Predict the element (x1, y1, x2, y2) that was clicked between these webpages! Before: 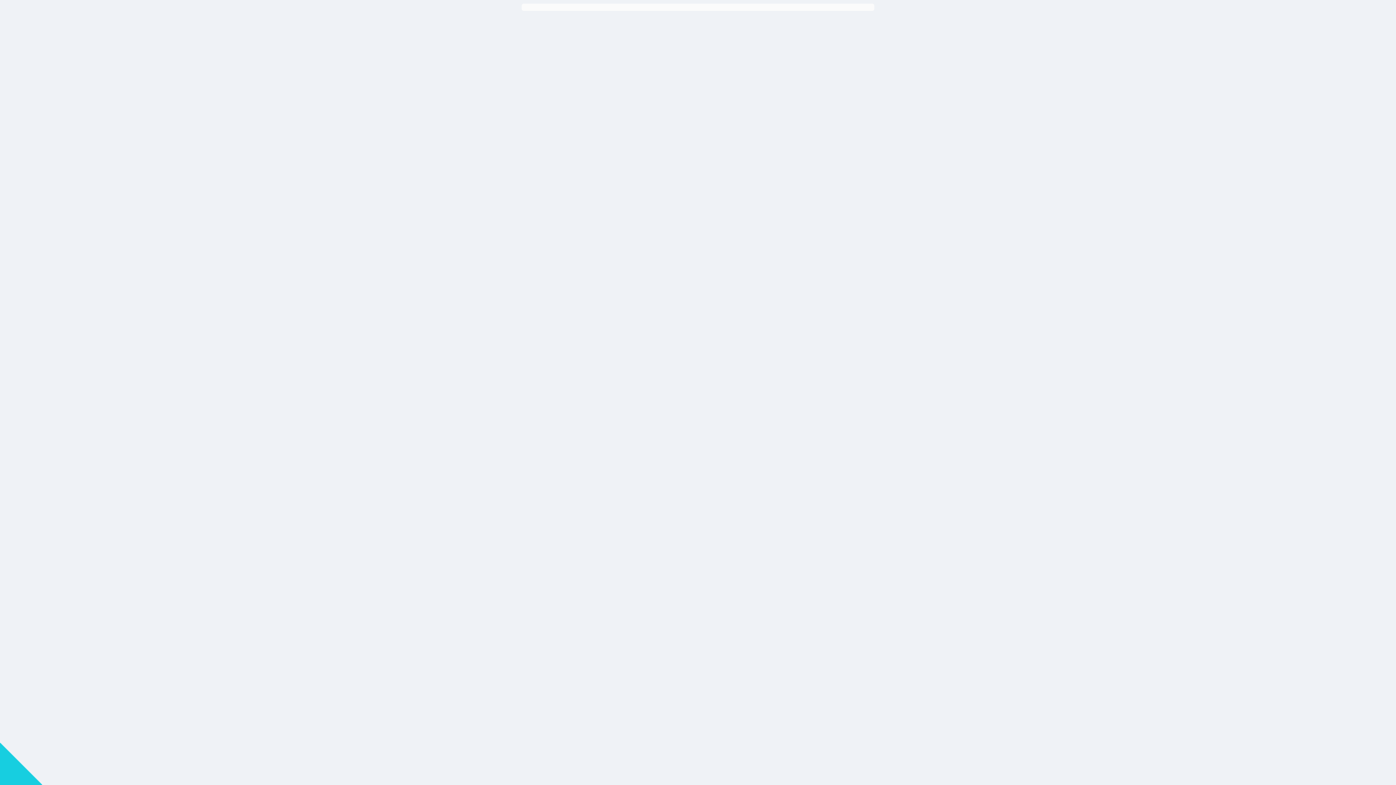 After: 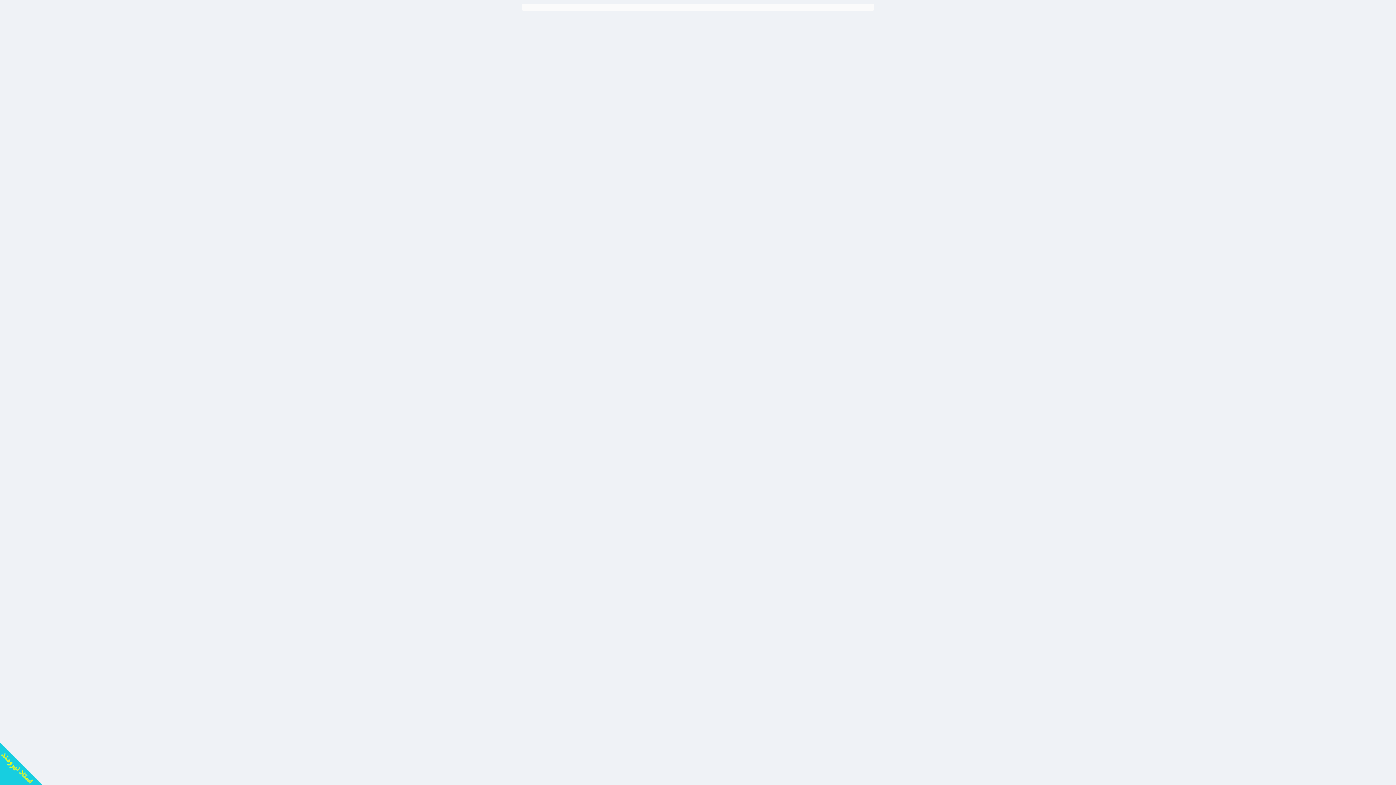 Action: bbox: (0, 759, 42, 769)